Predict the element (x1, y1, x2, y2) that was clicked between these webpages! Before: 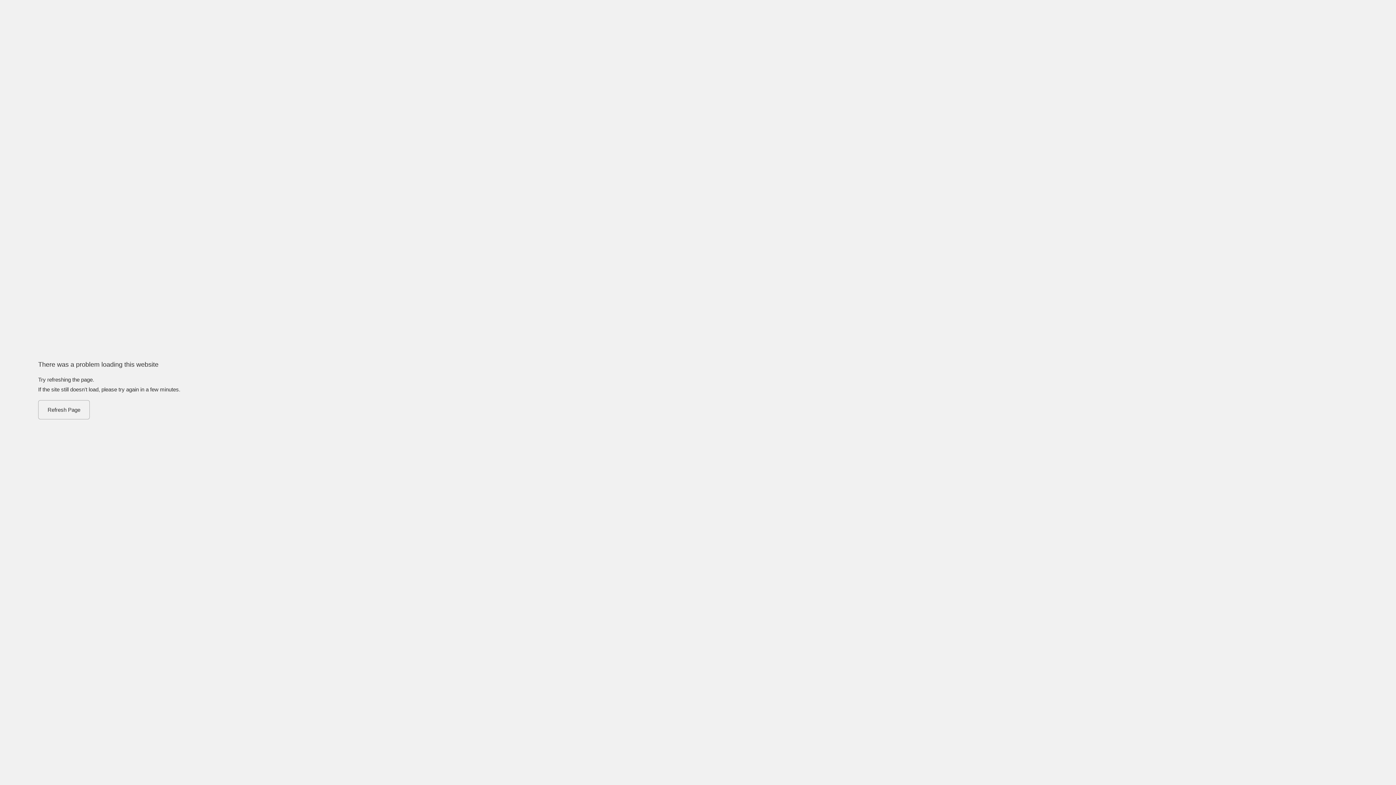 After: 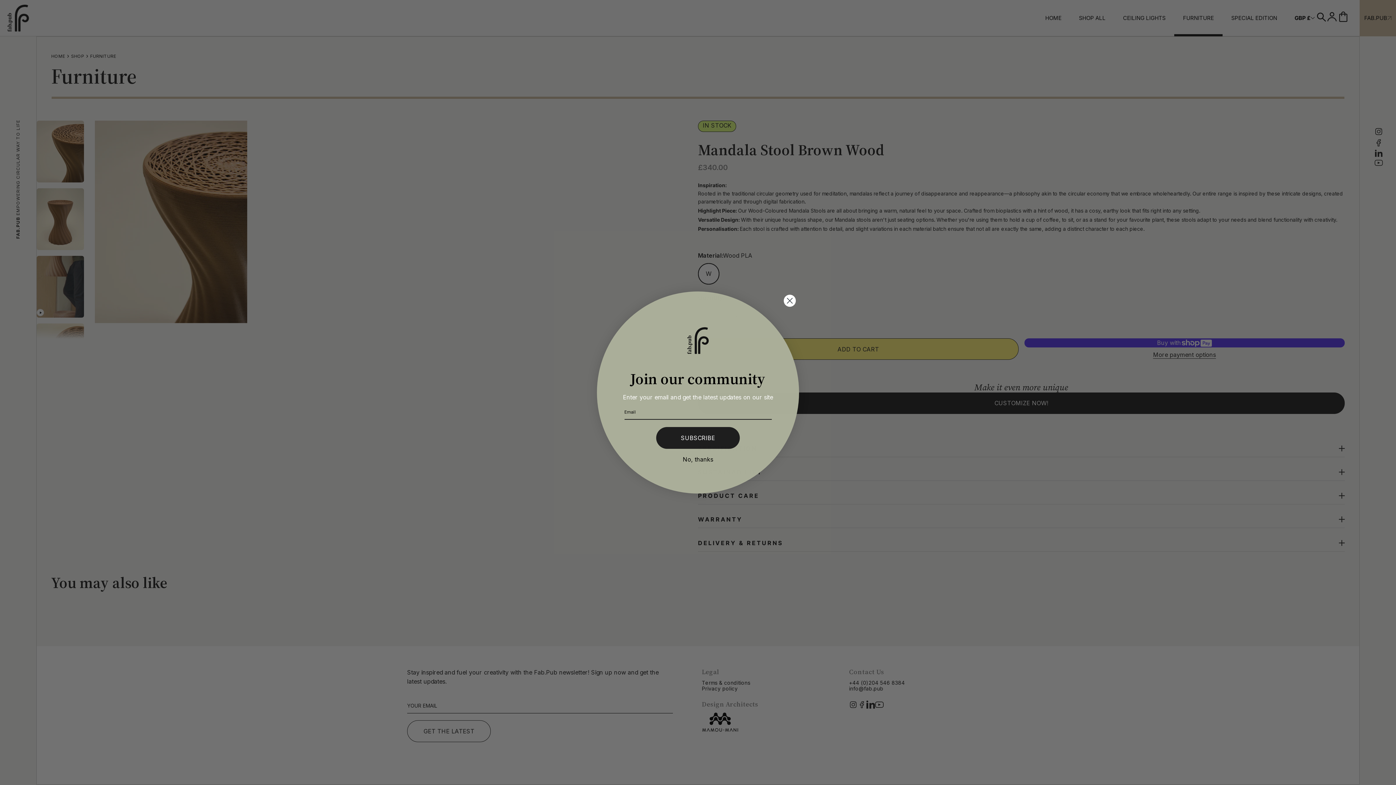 Action: bbox: (38, 400, 89, 419) label: Refresh Page